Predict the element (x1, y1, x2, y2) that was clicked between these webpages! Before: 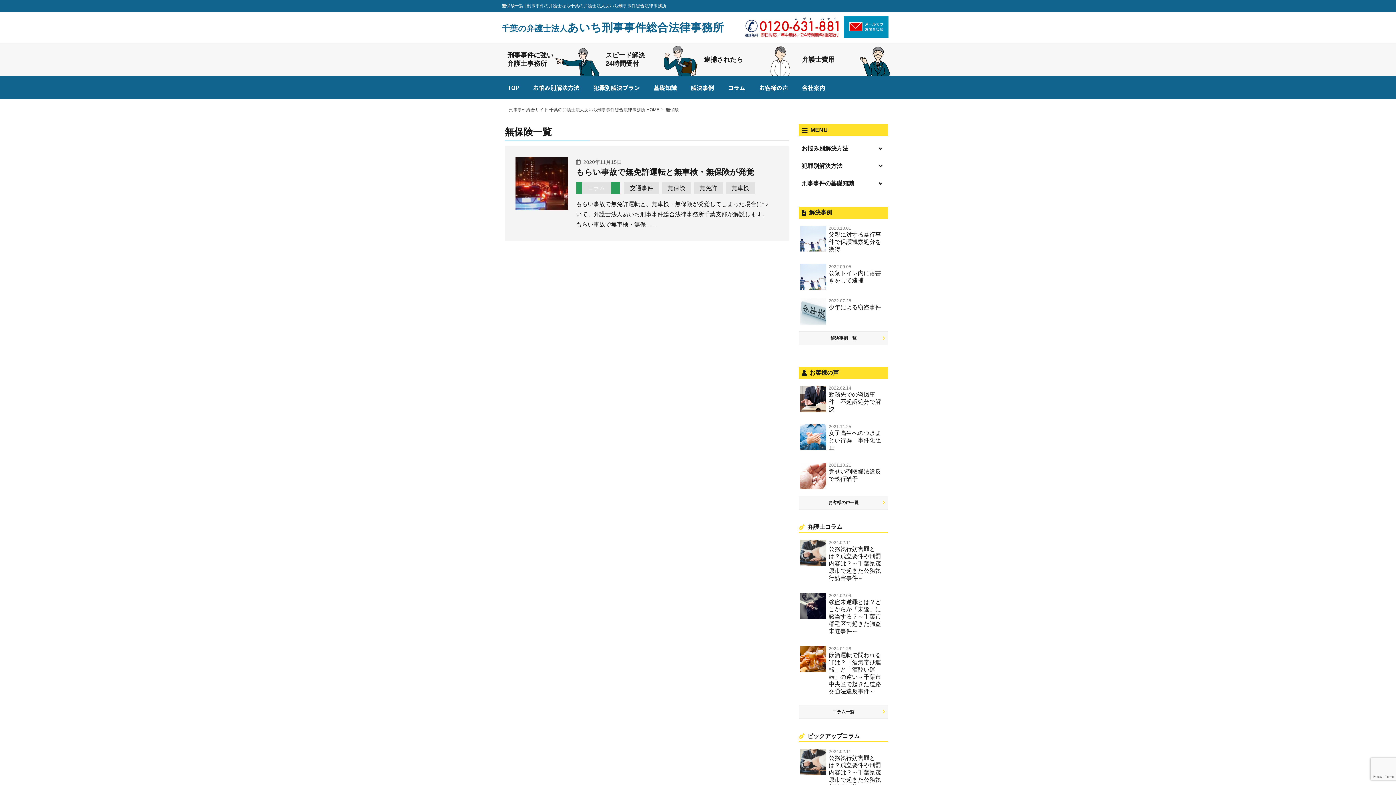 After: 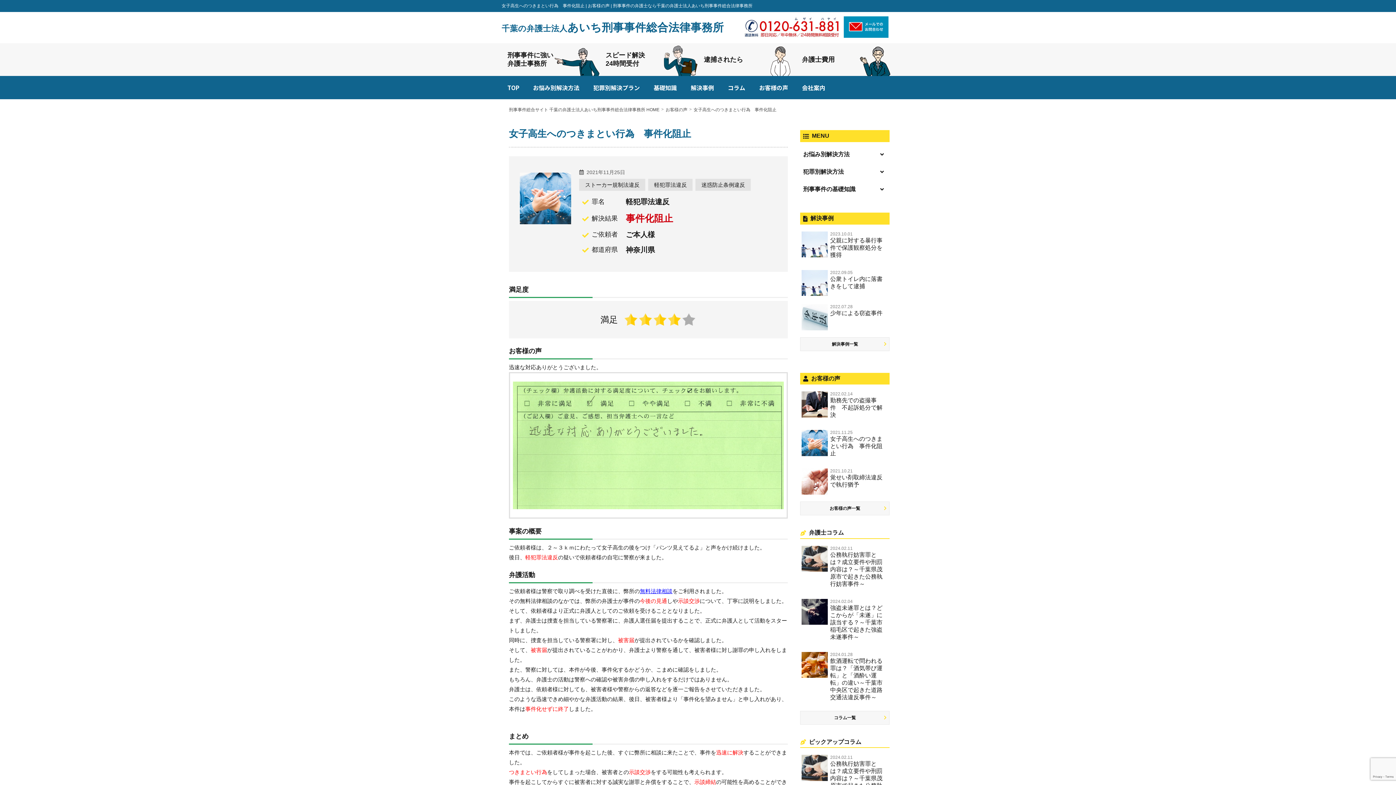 Action: bbox: (798, 423, 888, 456) label:  

2021.11.25

女子高生へのつきまとい行為　事件化阻止